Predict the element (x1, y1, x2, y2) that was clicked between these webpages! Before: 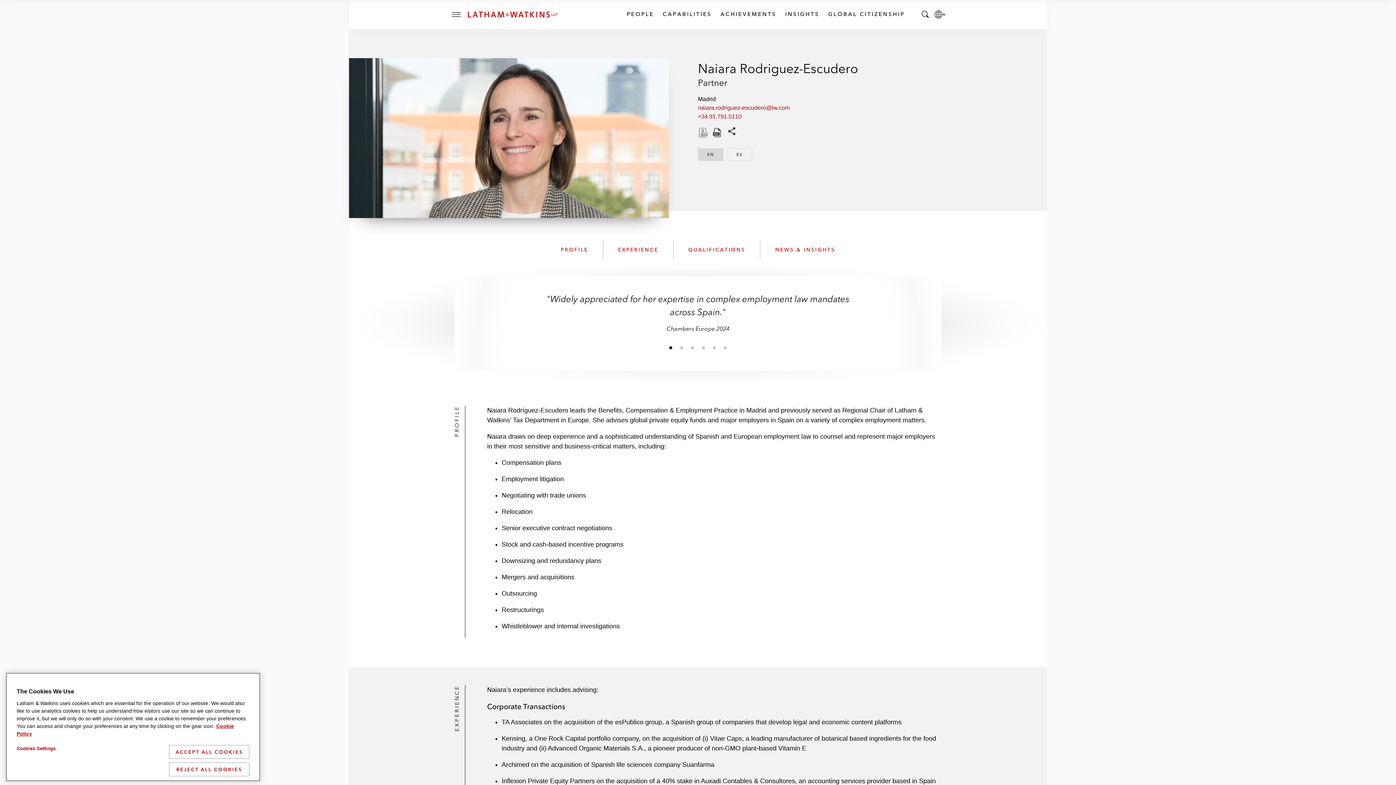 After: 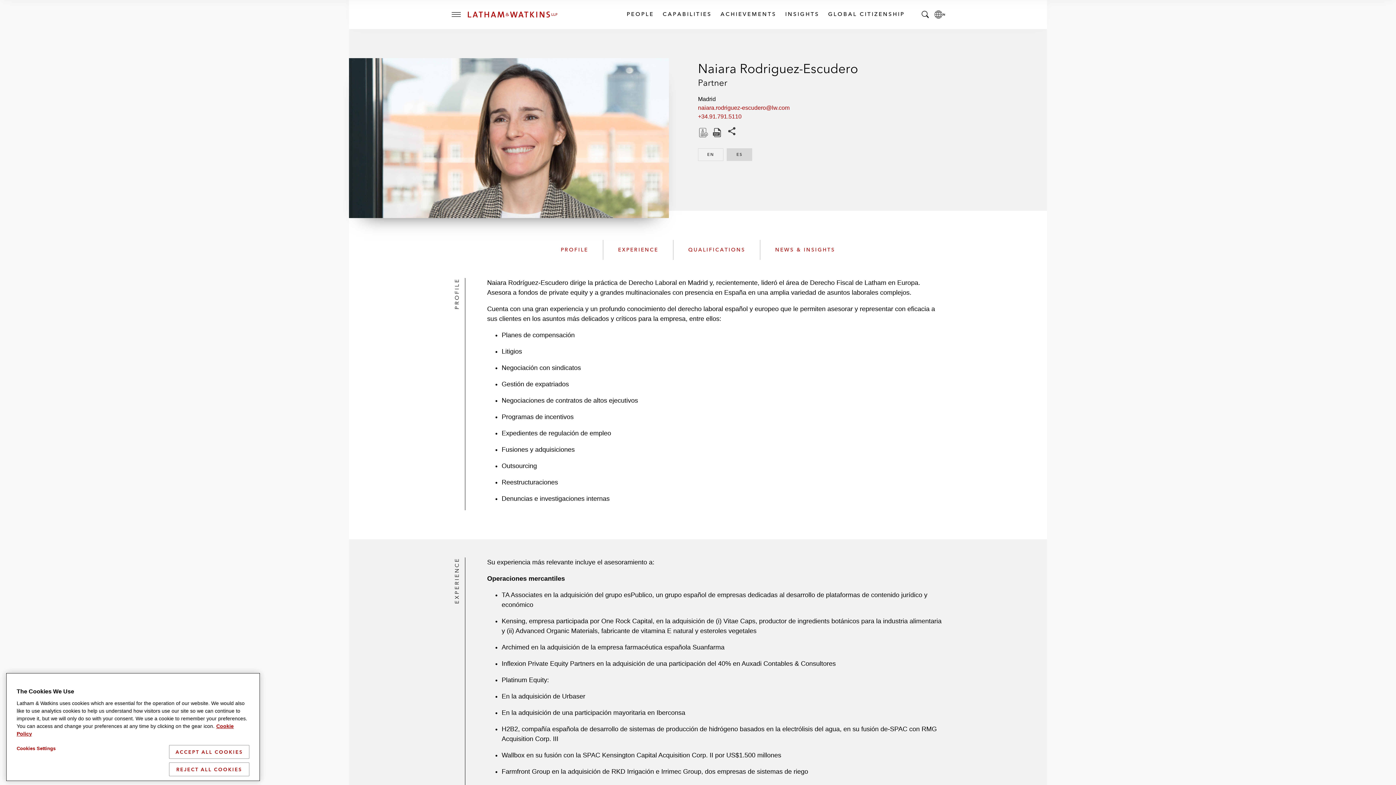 Action: bbox: (726, 148, 752, 161) label: ES
SPANISH